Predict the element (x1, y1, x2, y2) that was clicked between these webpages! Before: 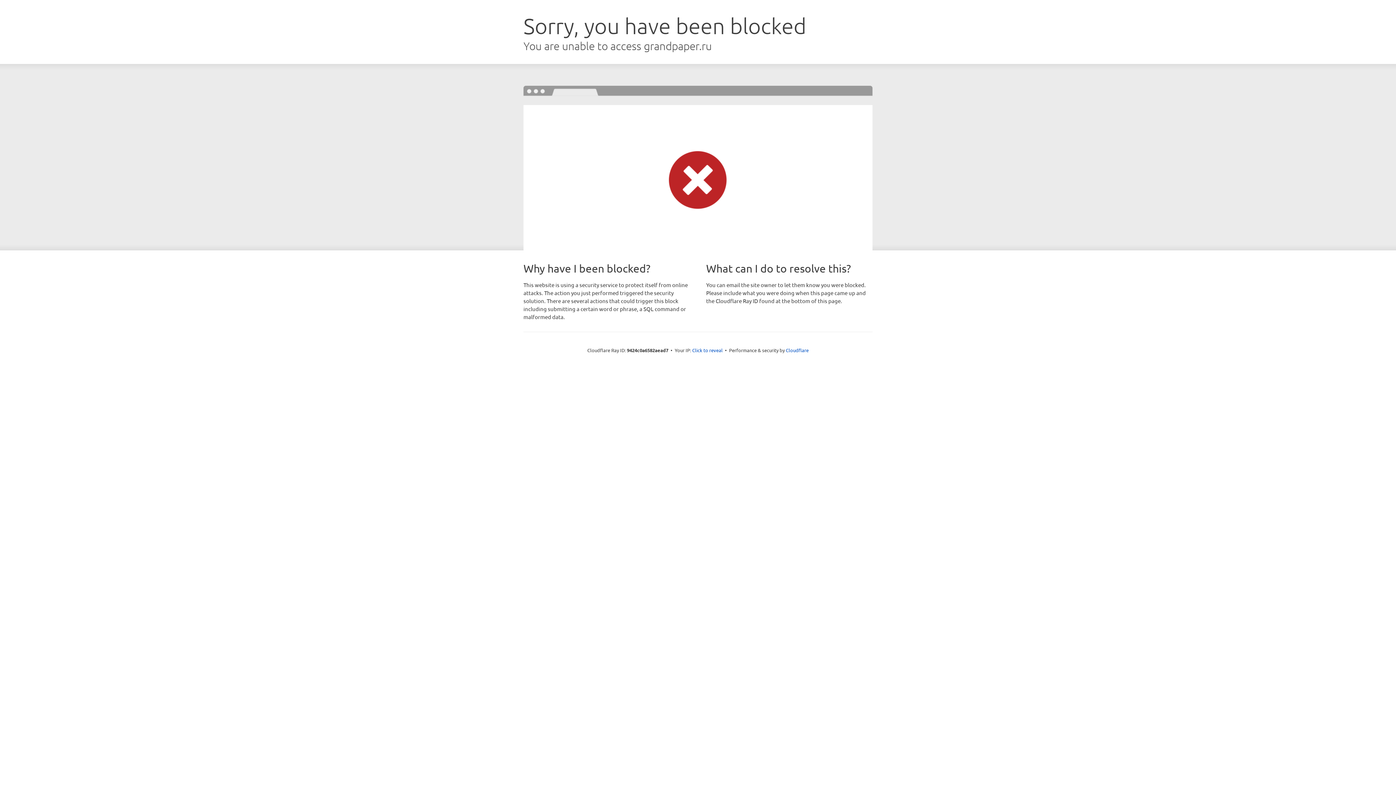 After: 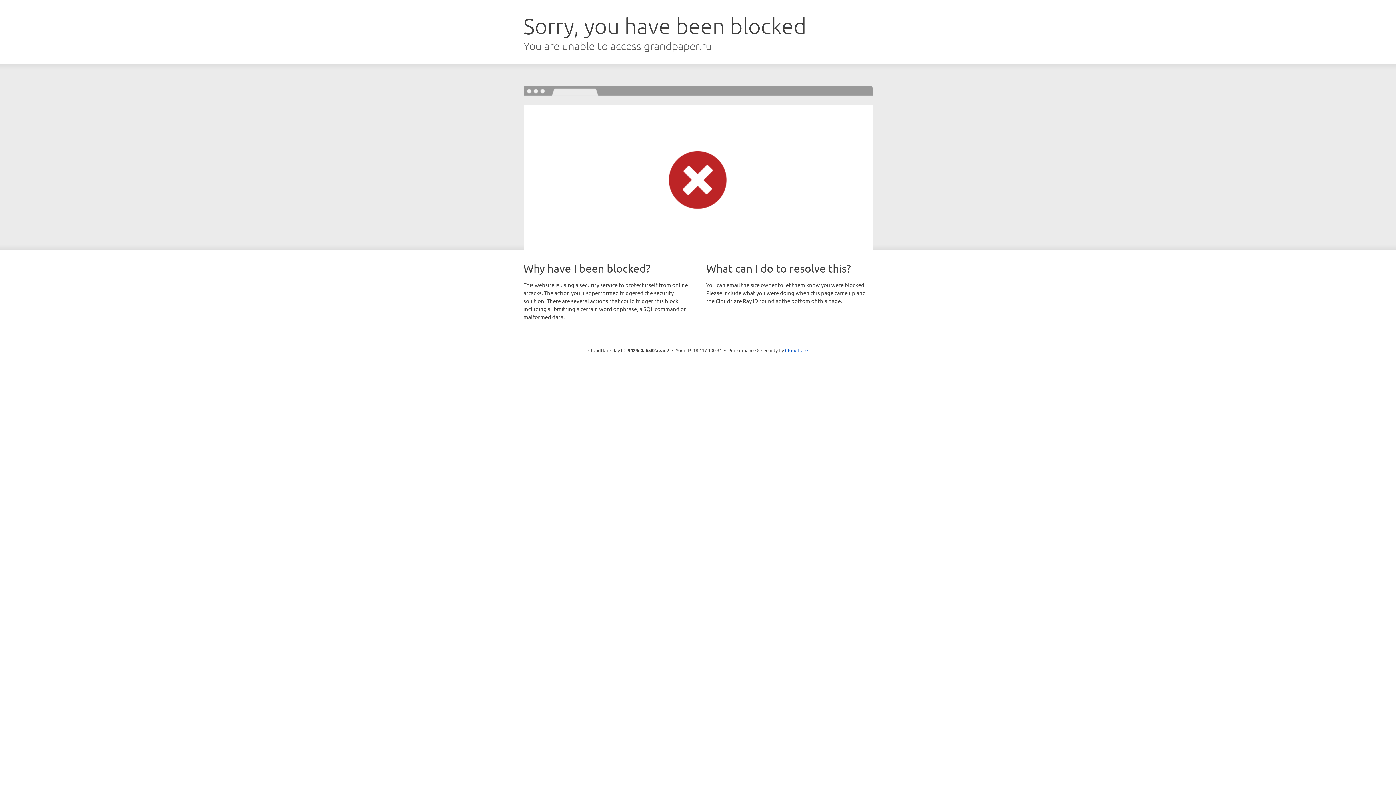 Action: bbox: (692, 346, 722, 353) label: Click to reveal